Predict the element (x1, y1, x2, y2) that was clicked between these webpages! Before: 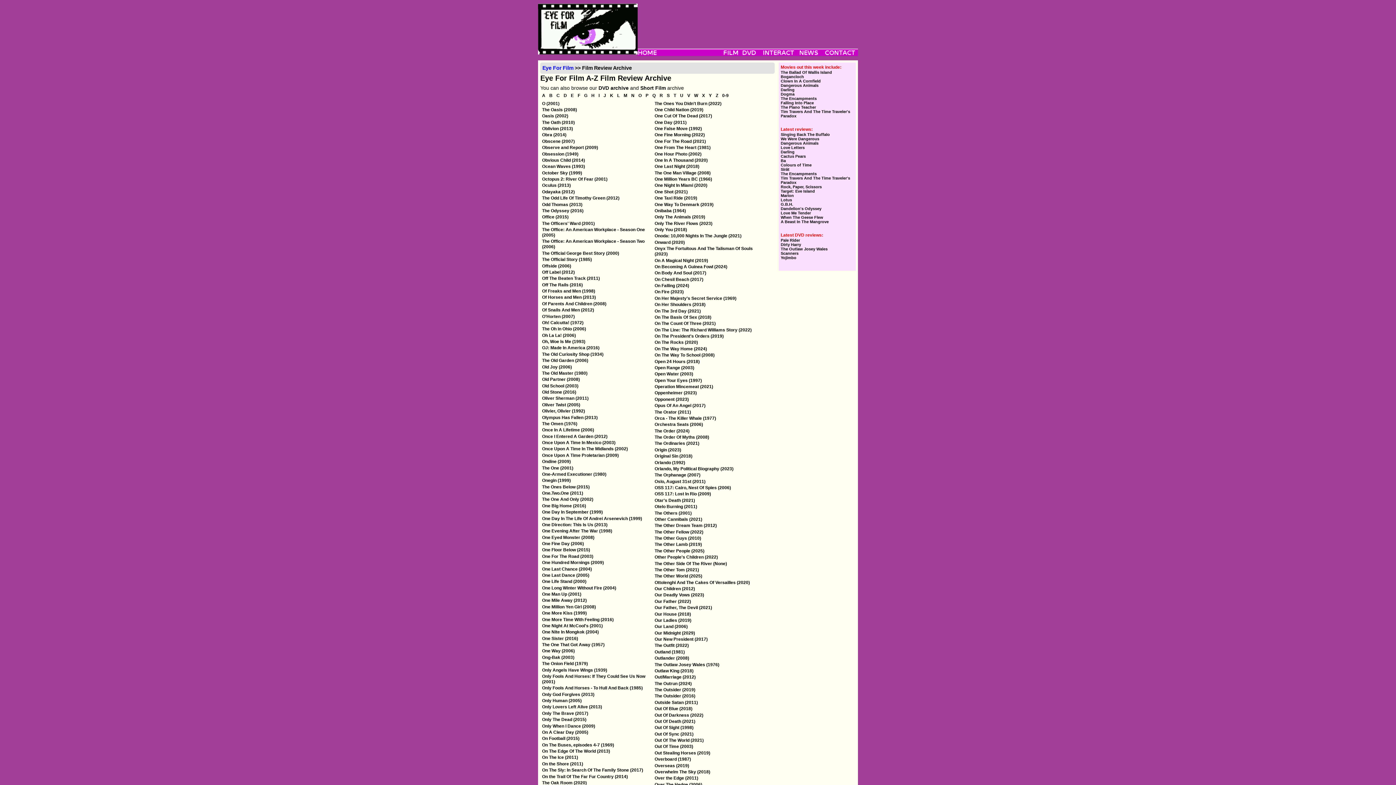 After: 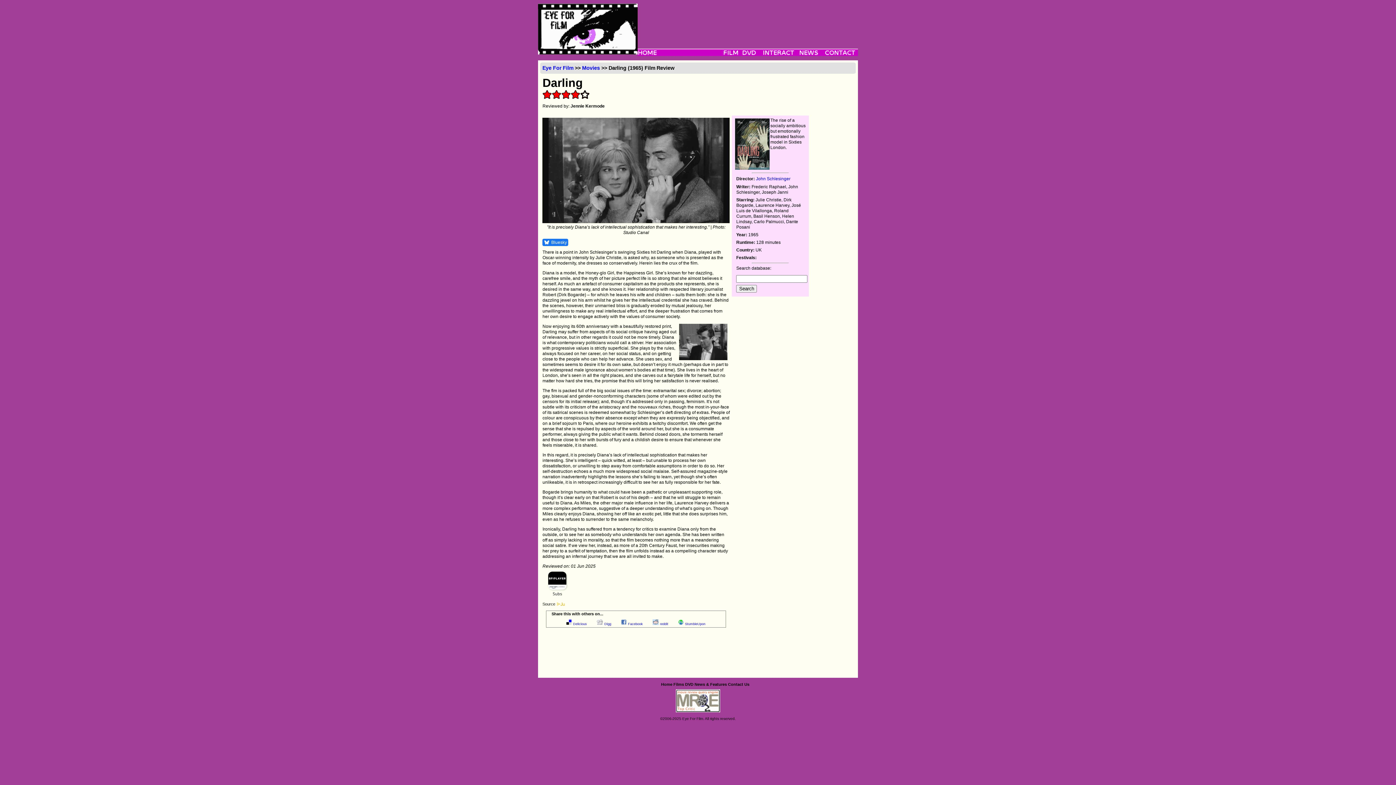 Action: bbox: (780, 149, 853, 154) label: Darling